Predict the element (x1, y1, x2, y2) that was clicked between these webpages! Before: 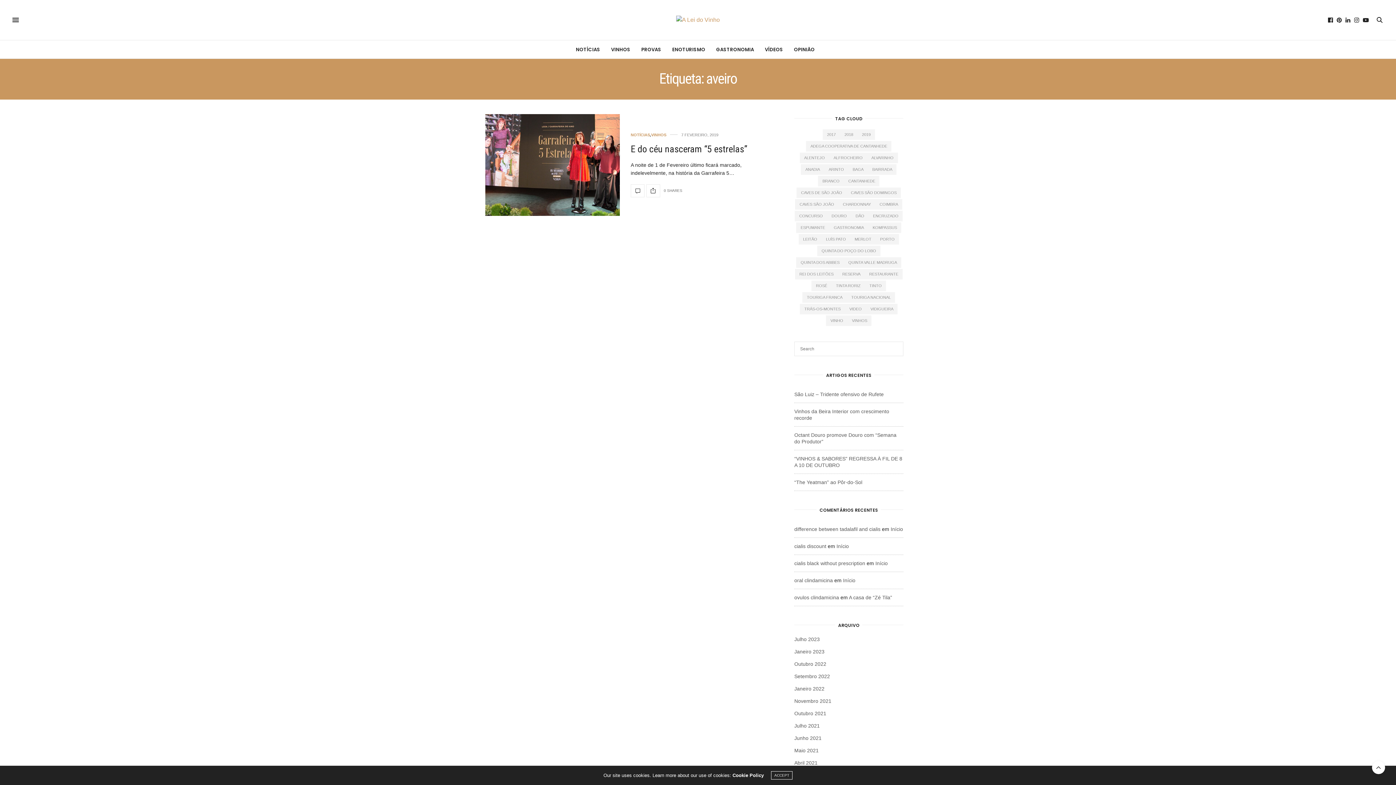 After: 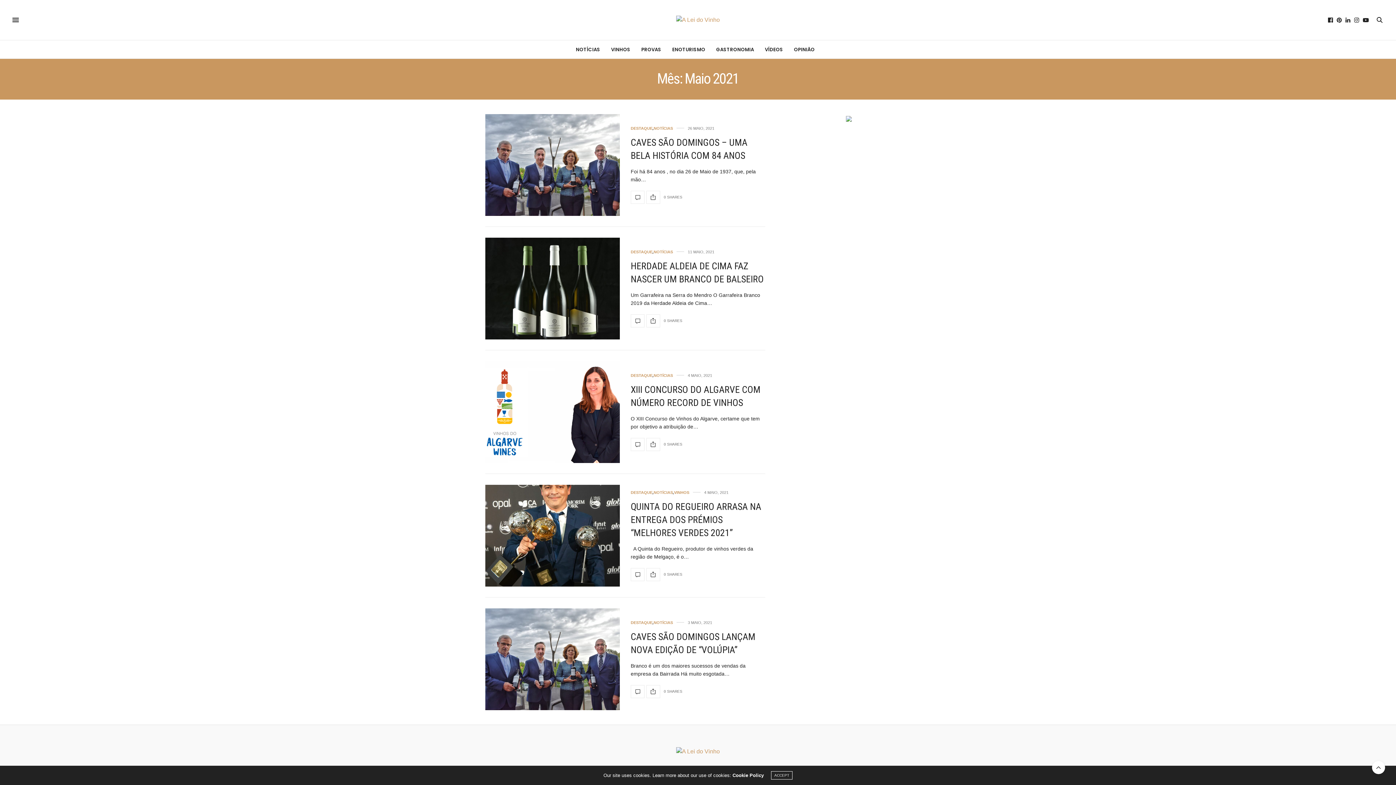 Action: bbox: (794, 748, 818, 753) label: Maio 2021